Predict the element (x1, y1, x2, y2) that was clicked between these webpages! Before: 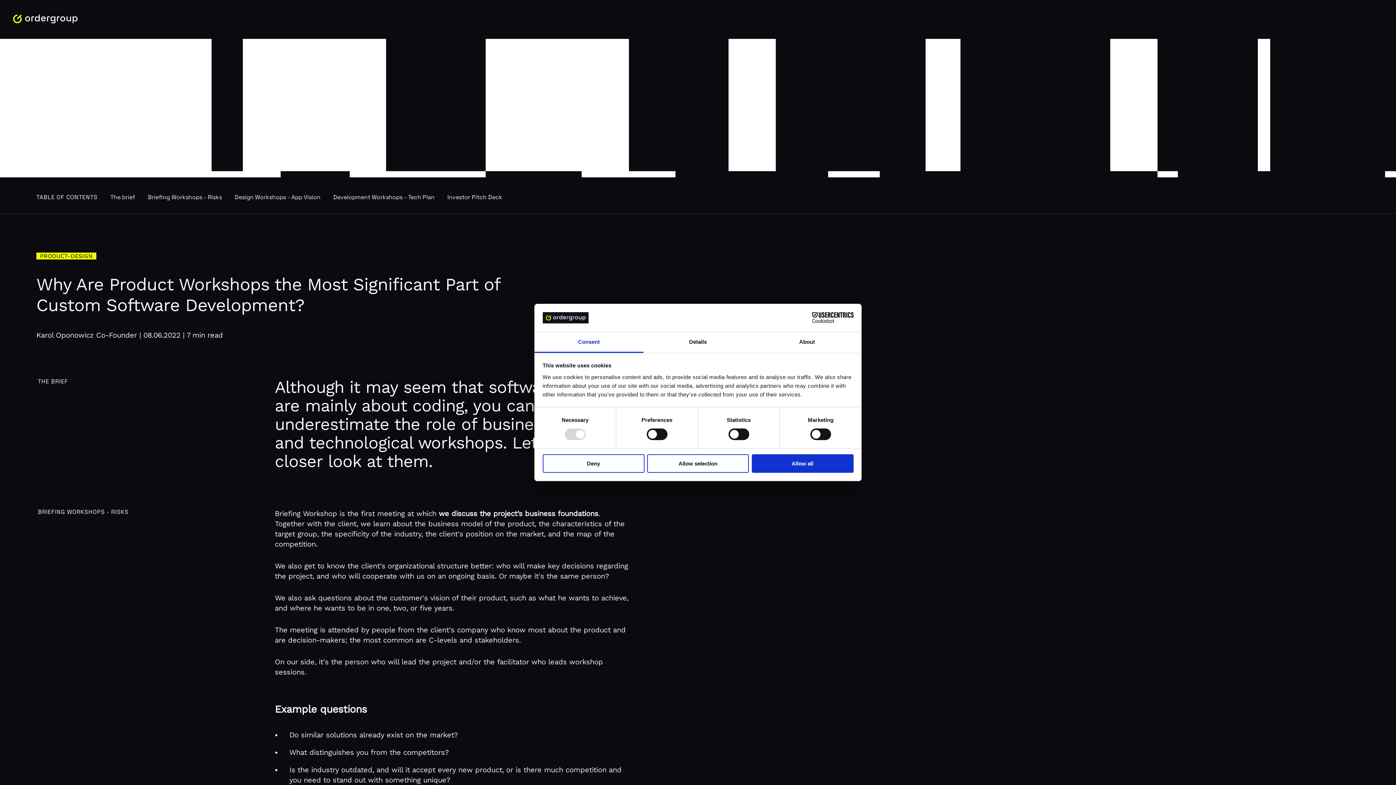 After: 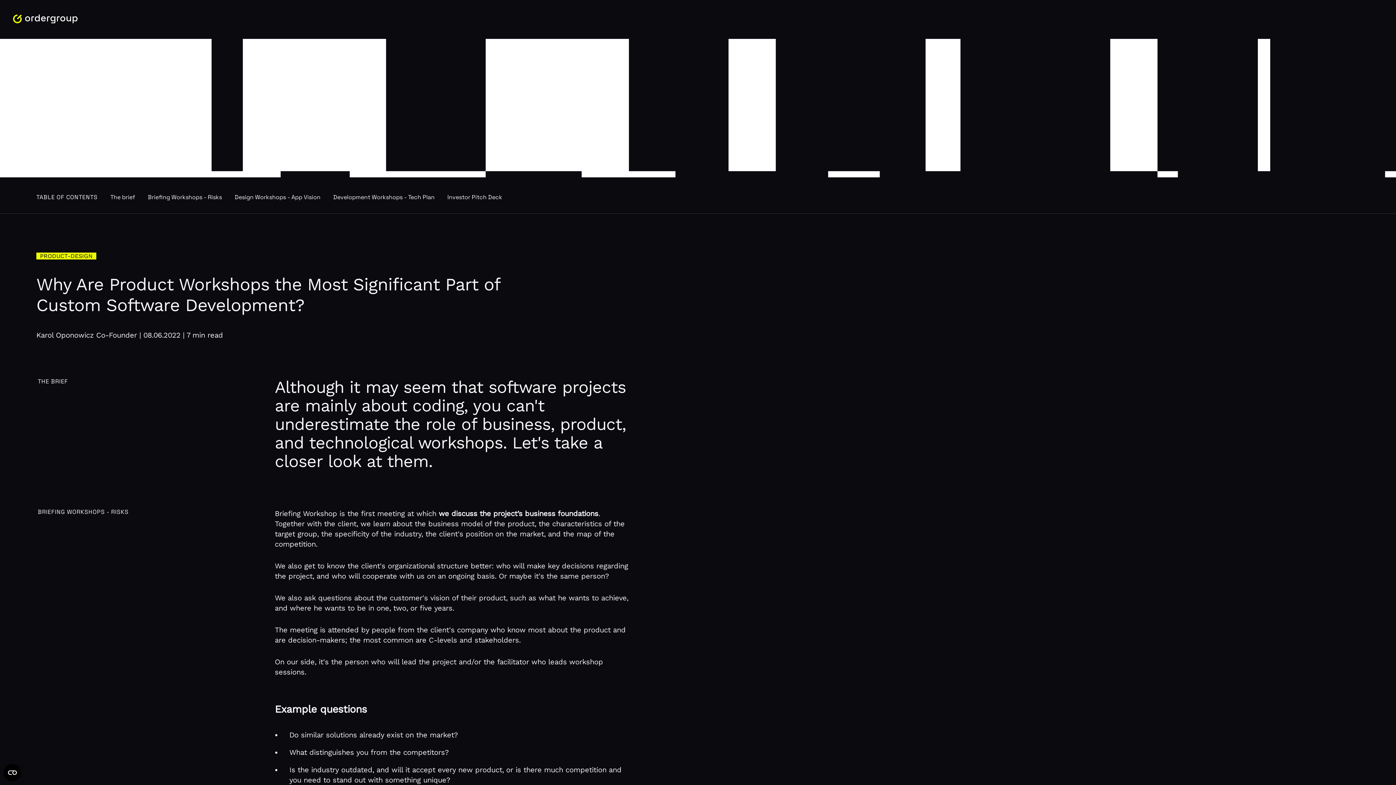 Action: bbox: (542, 454, 644, 472) label: Deny